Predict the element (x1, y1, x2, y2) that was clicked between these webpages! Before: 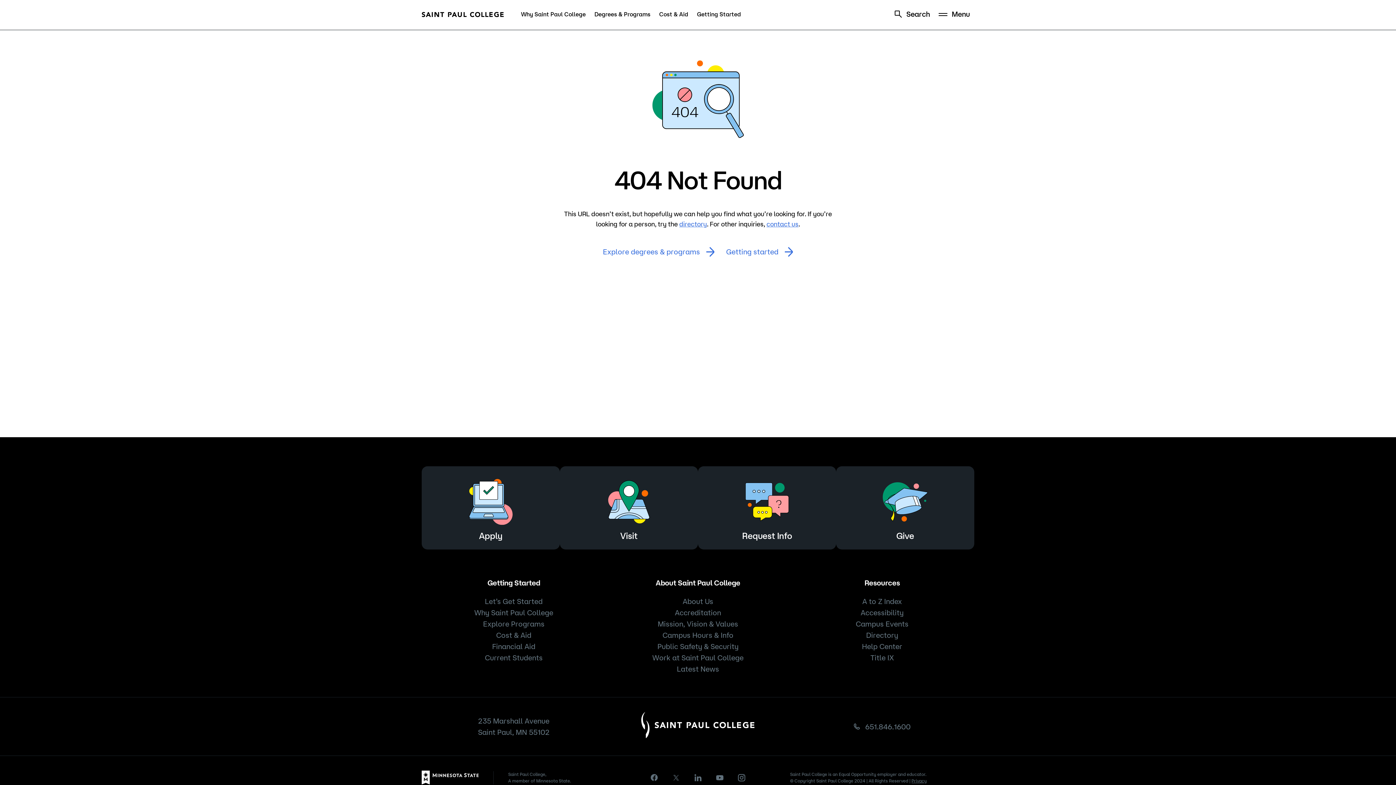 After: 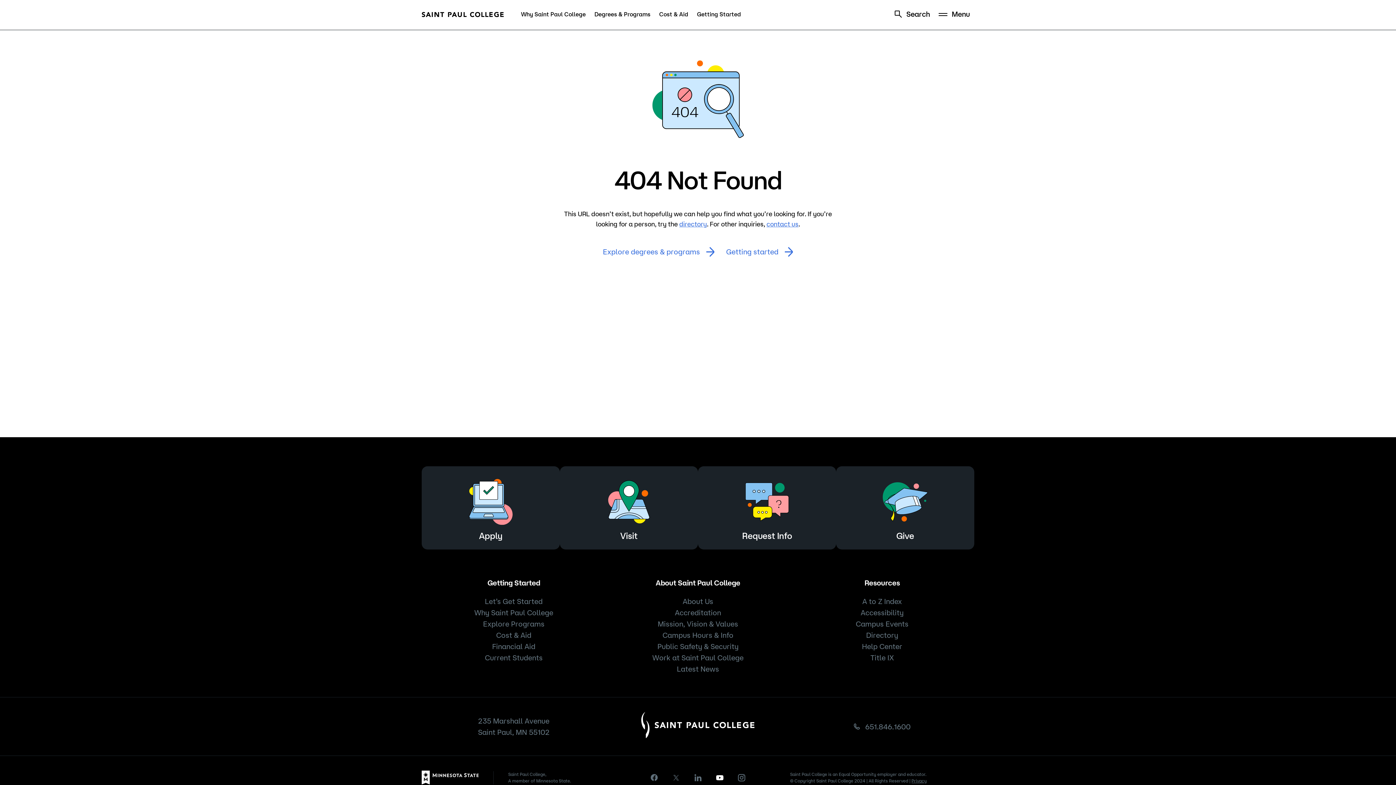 Action: label: youtube bbox: (716, 775, 723, 780)